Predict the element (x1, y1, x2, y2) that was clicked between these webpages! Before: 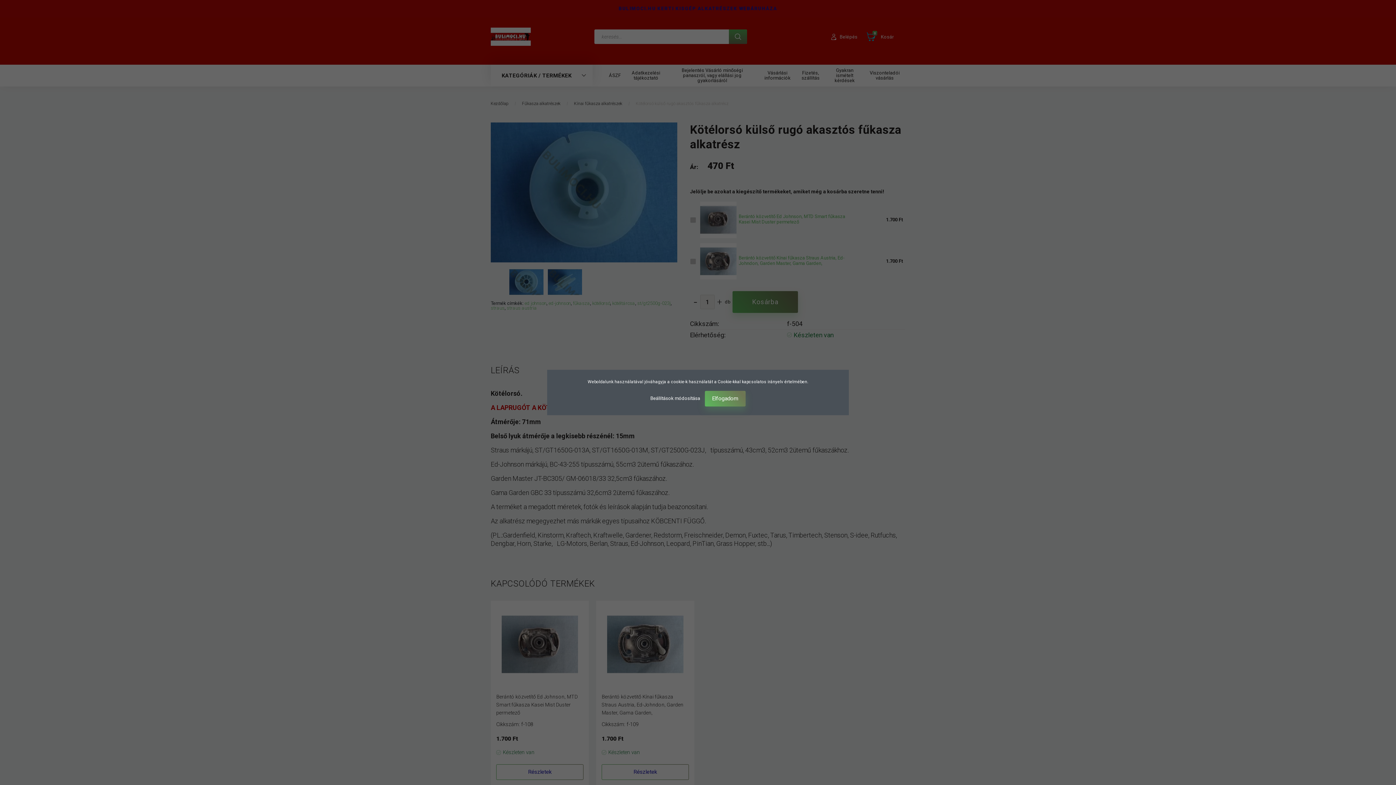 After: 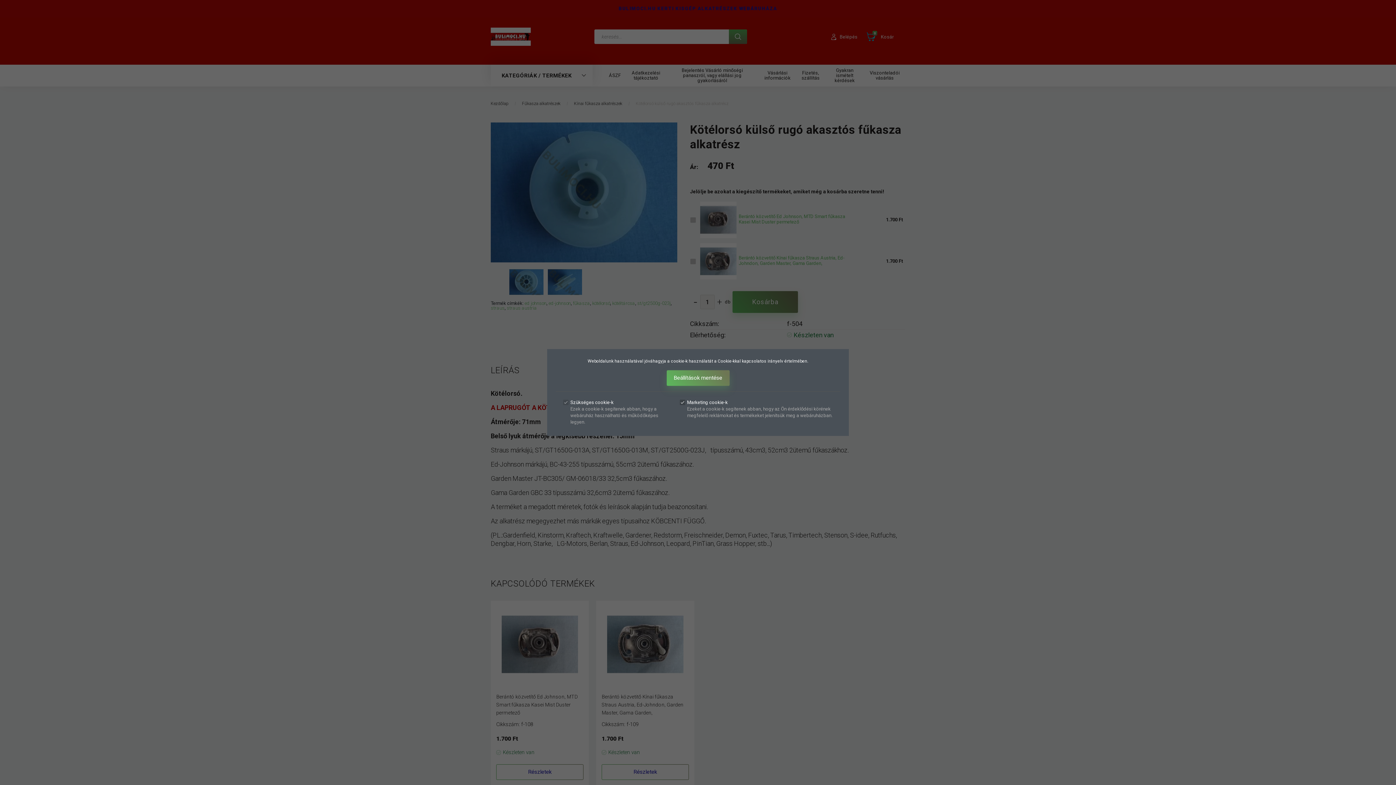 Action: label: Beállítások módosítása  bbox: (650, 395, 701, 401)